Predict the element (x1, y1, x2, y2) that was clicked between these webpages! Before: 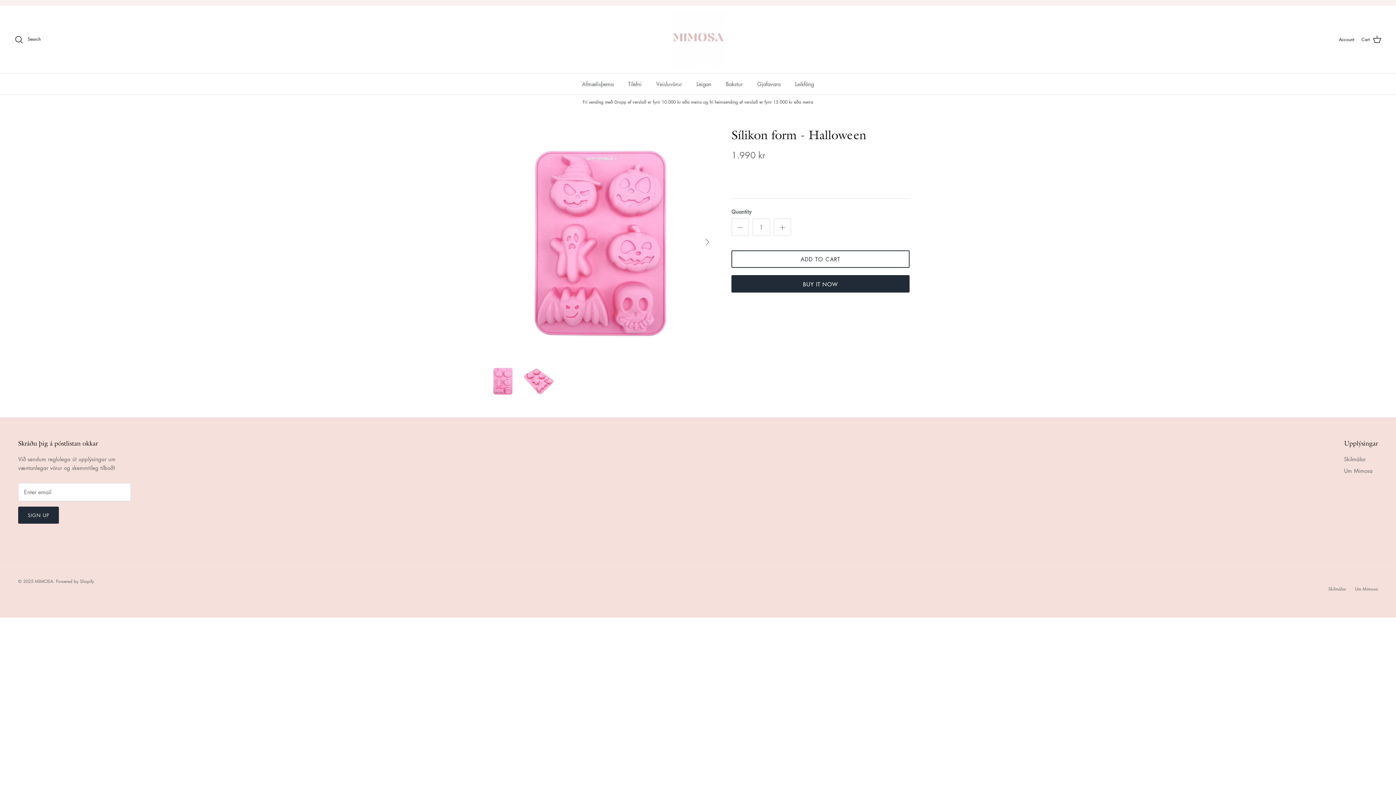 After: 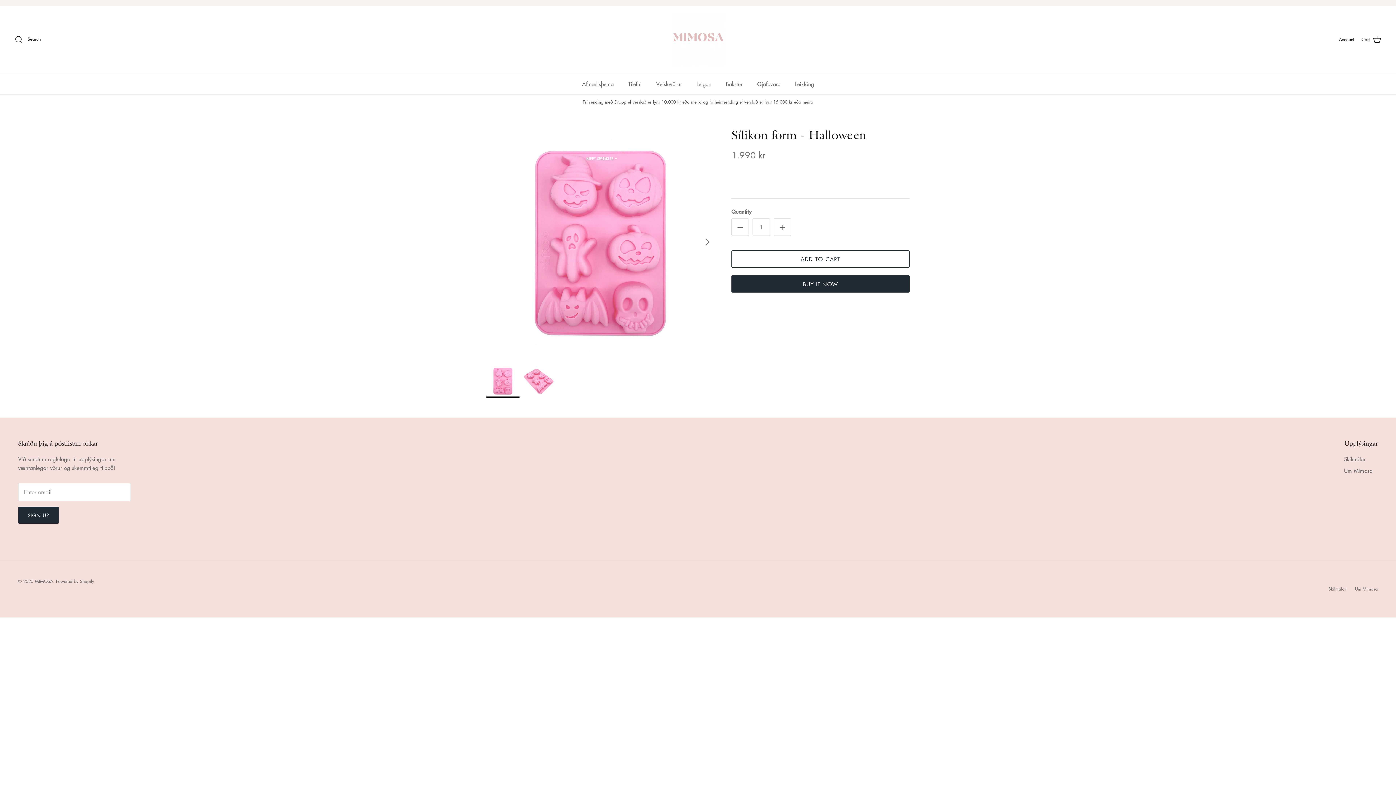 Action: bbox: (486, 364, 519, 397)